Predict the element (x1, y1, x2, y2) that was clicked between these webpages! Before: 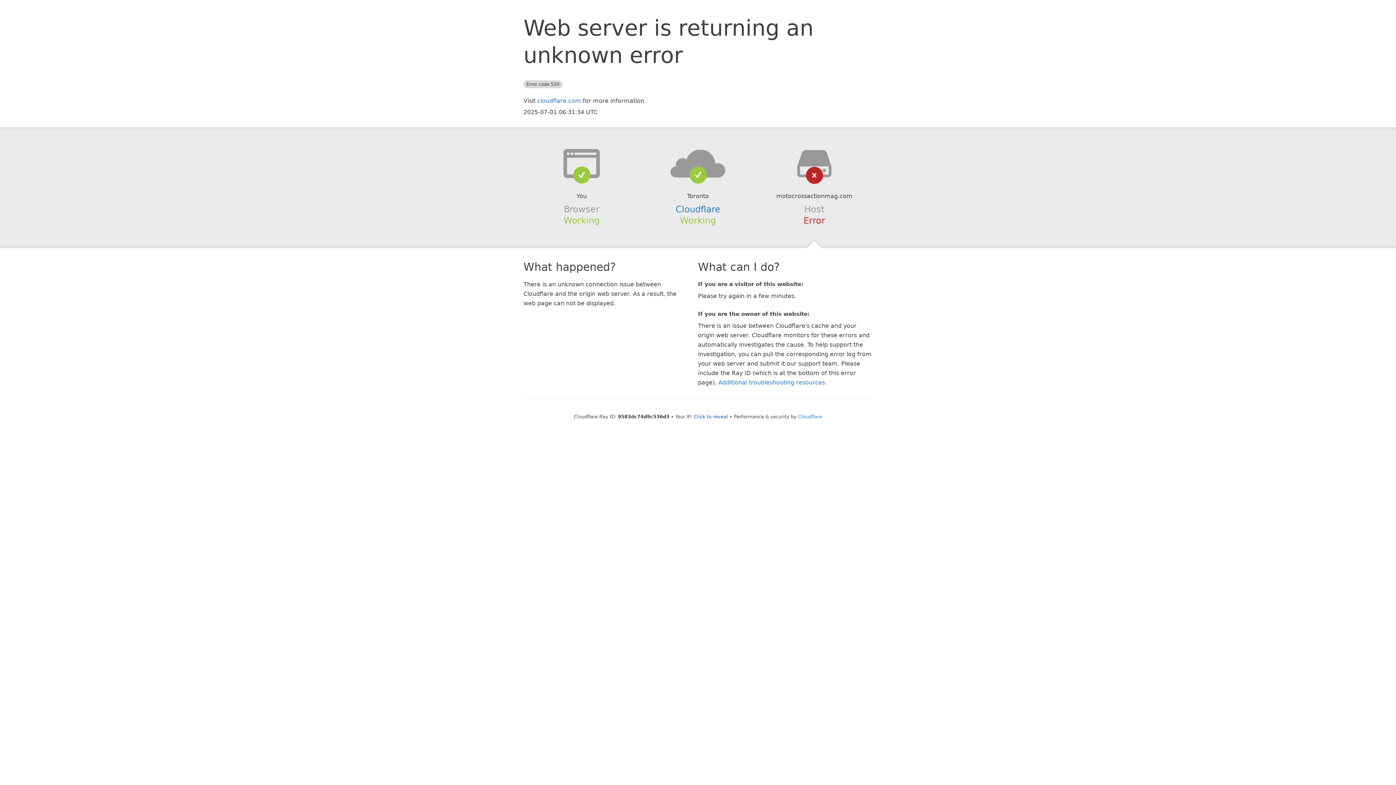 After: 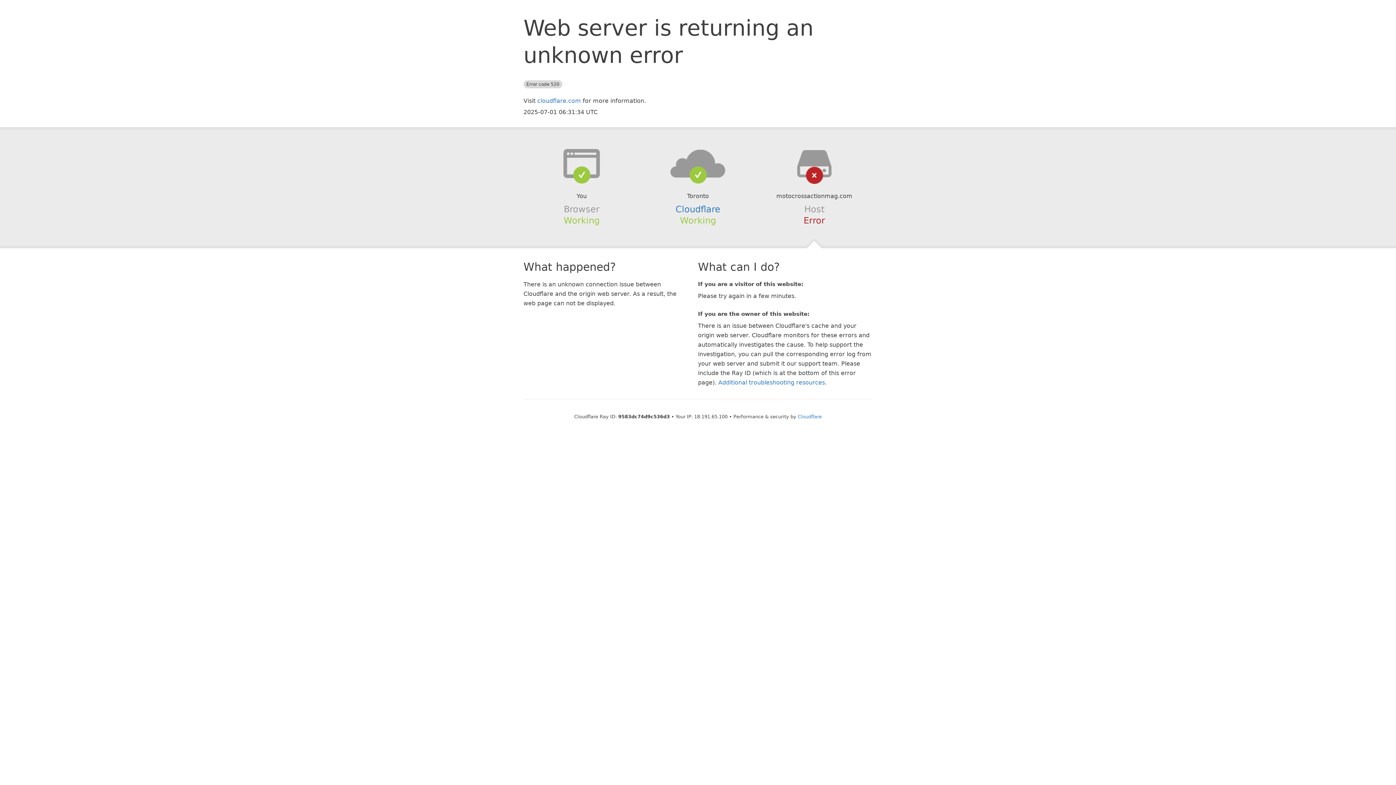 Action: label: Click to reveal bbox: (694, 414, 728, 419)